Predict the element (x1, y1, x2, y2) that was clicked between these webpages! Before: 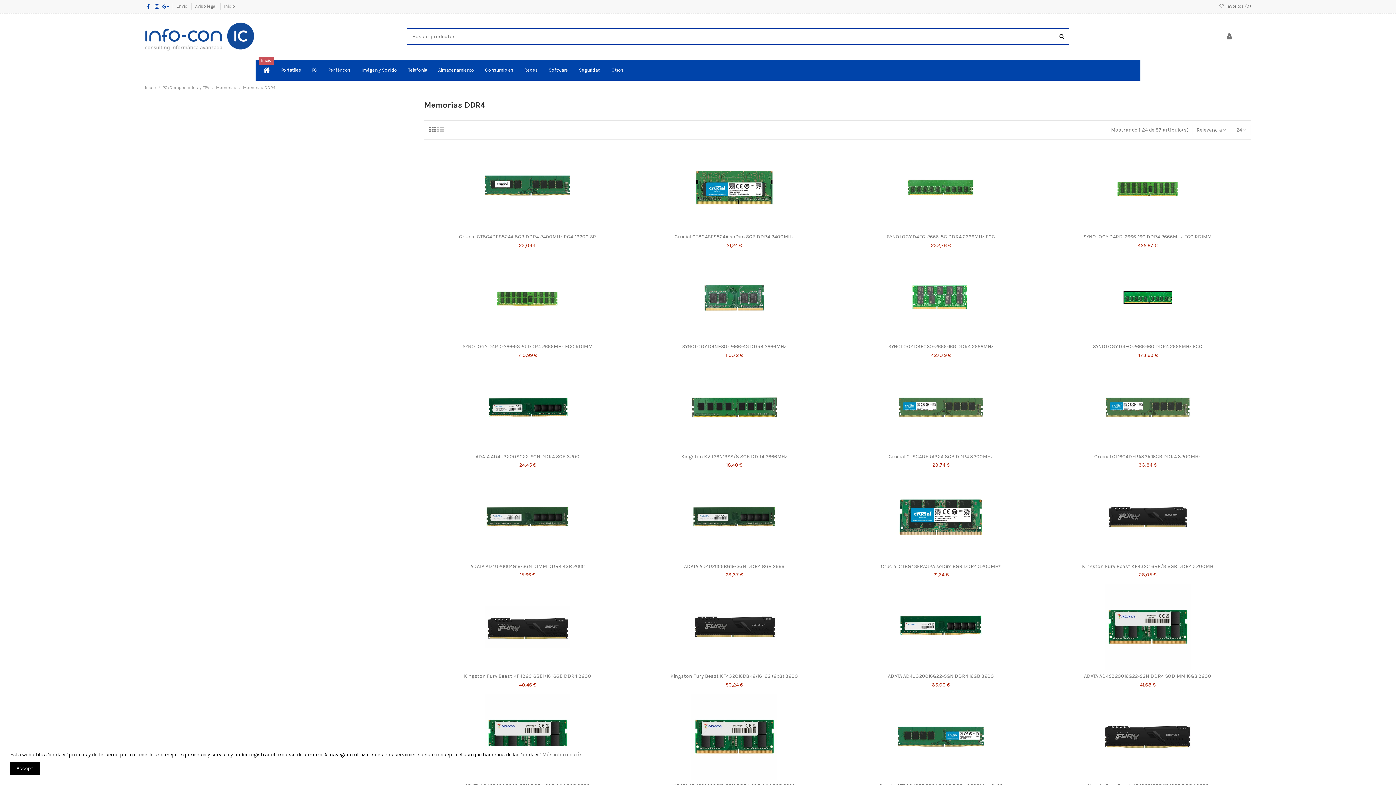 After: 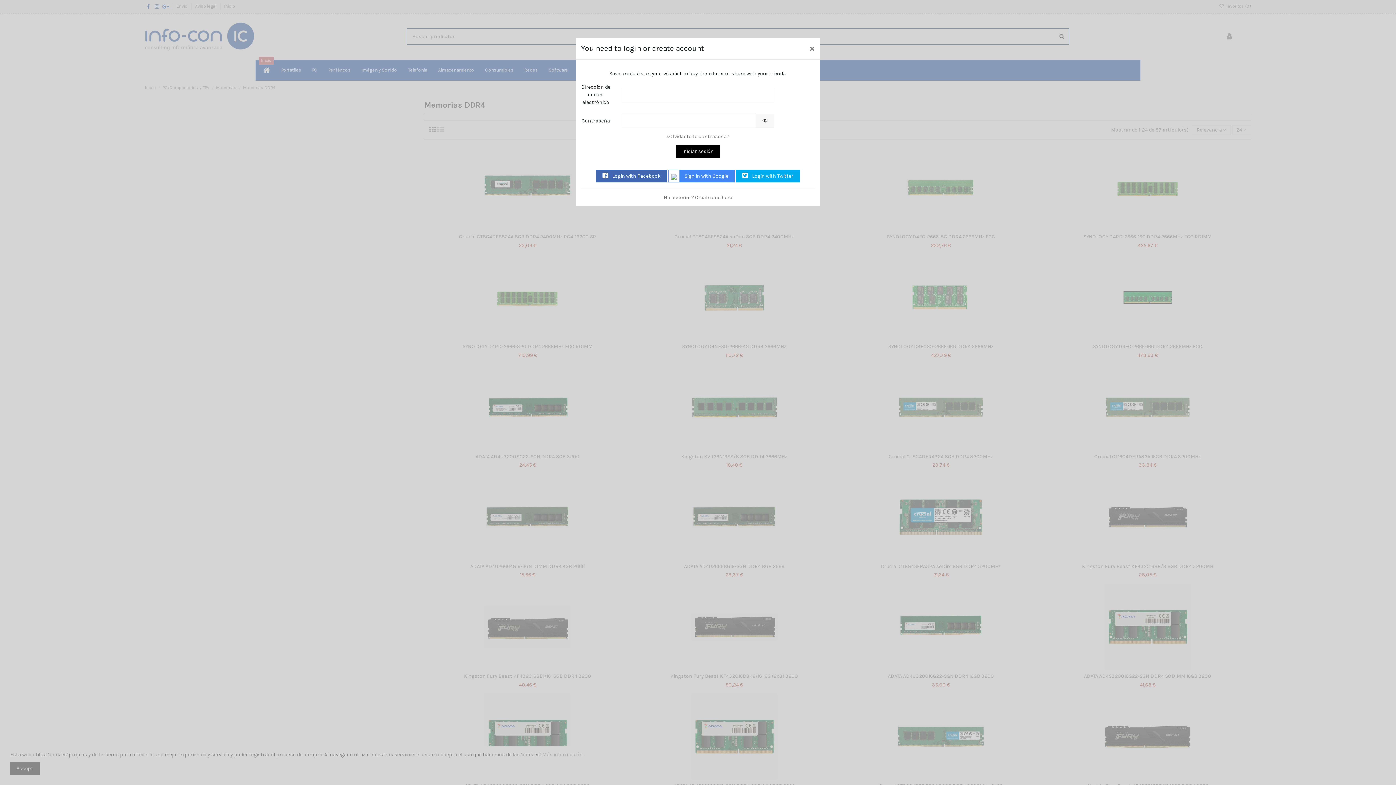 Action: bbox: (925, 662, 936, 672)